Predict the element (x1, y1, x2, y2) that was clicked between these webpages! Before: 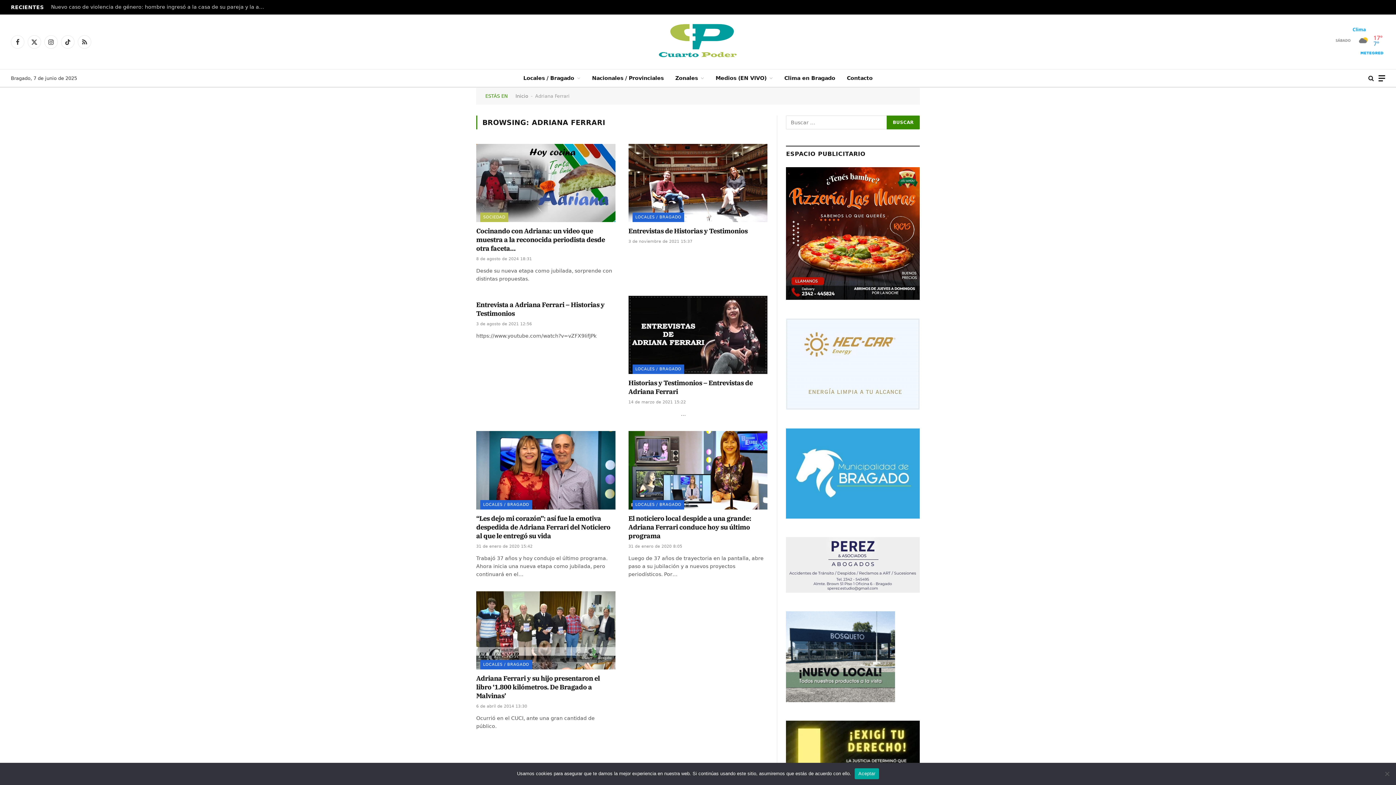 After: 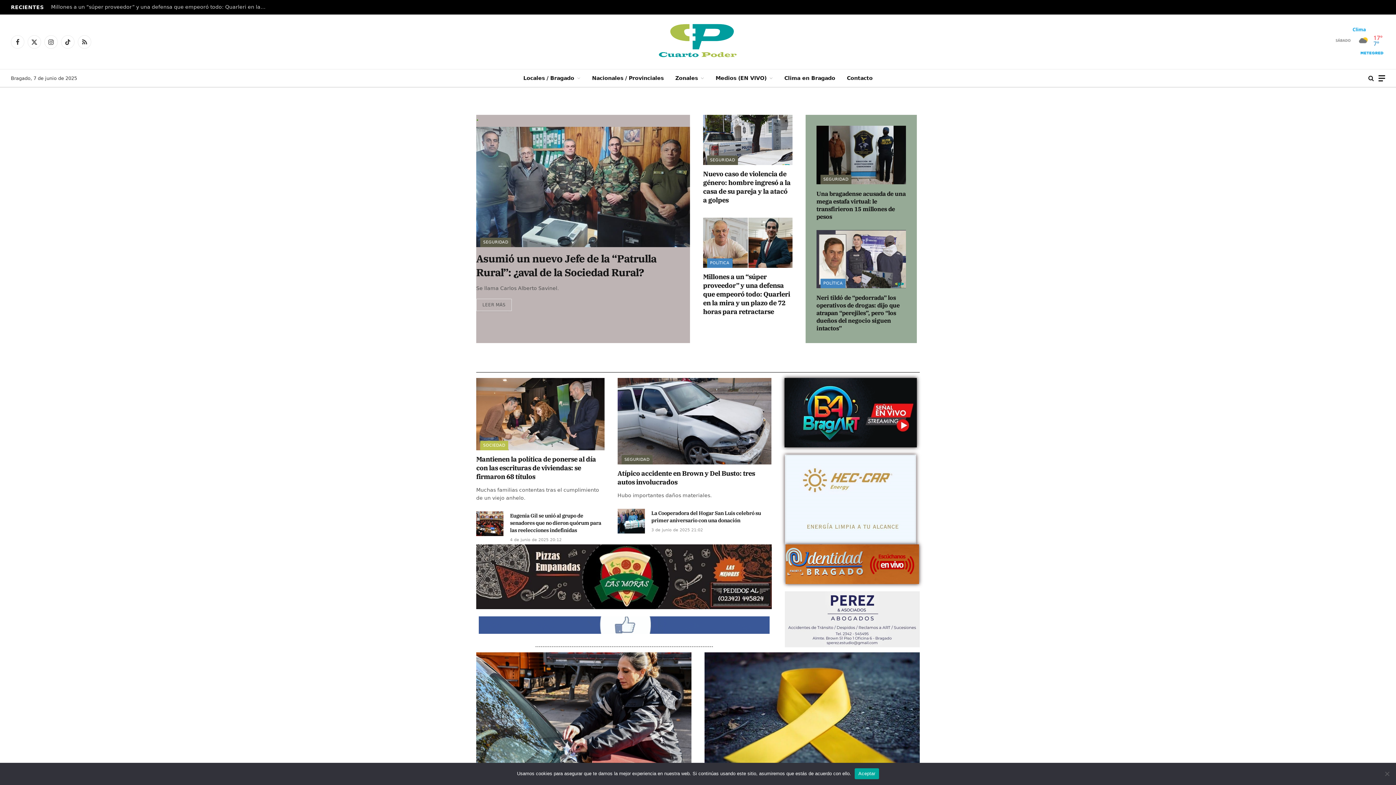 Action: bbox: (656, 14, 739, 69)